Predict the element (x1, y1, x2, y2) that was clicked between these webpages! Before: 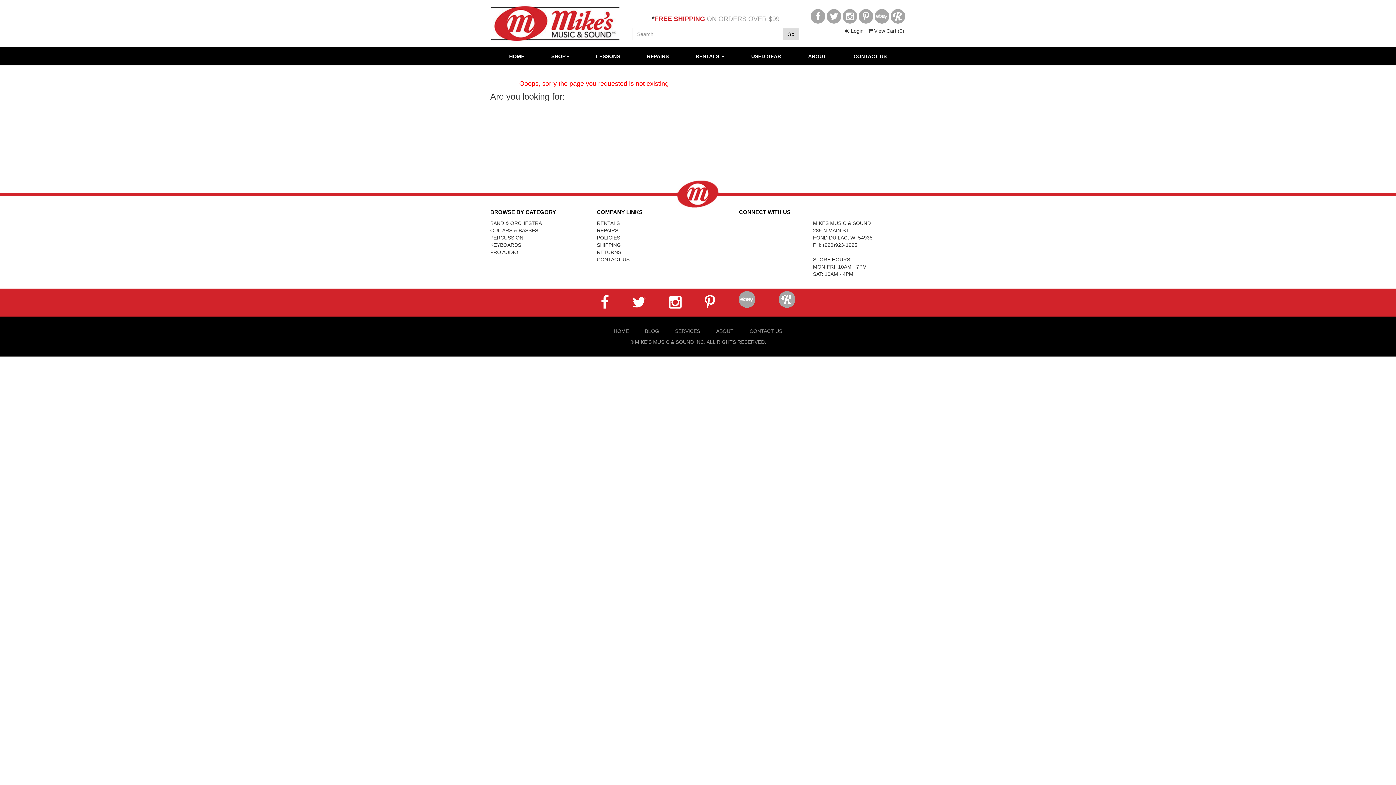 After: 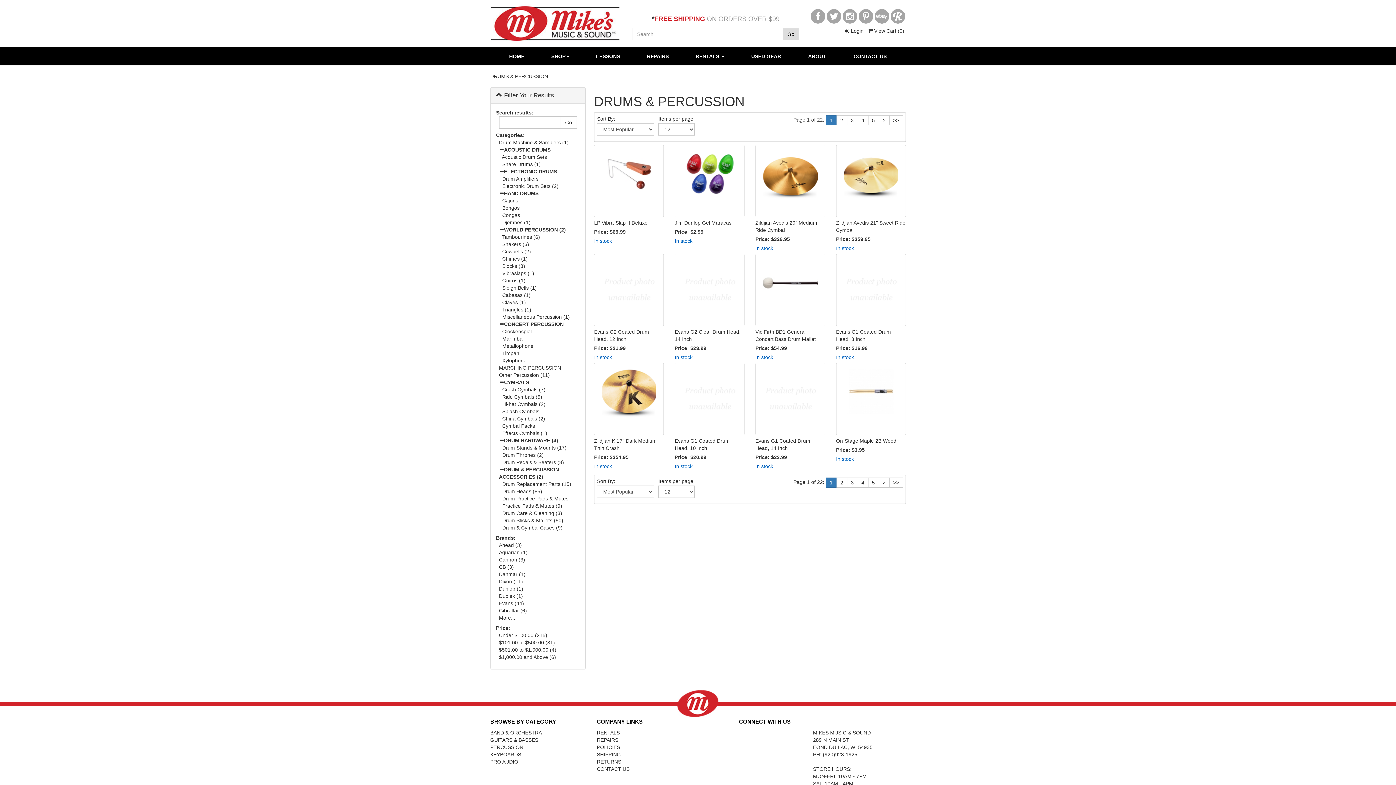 Action: label: PERCUSSION bbox: (490, 234, 523, 240)